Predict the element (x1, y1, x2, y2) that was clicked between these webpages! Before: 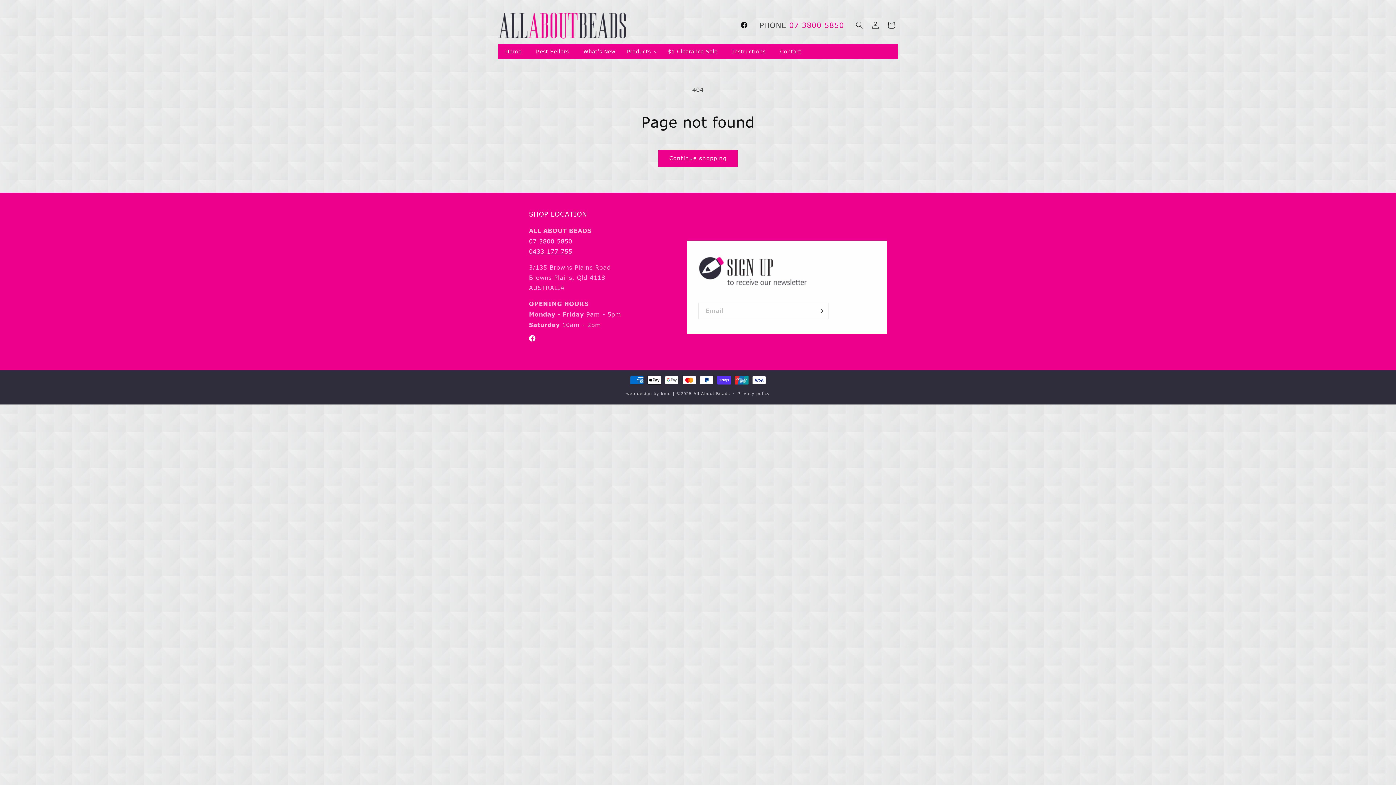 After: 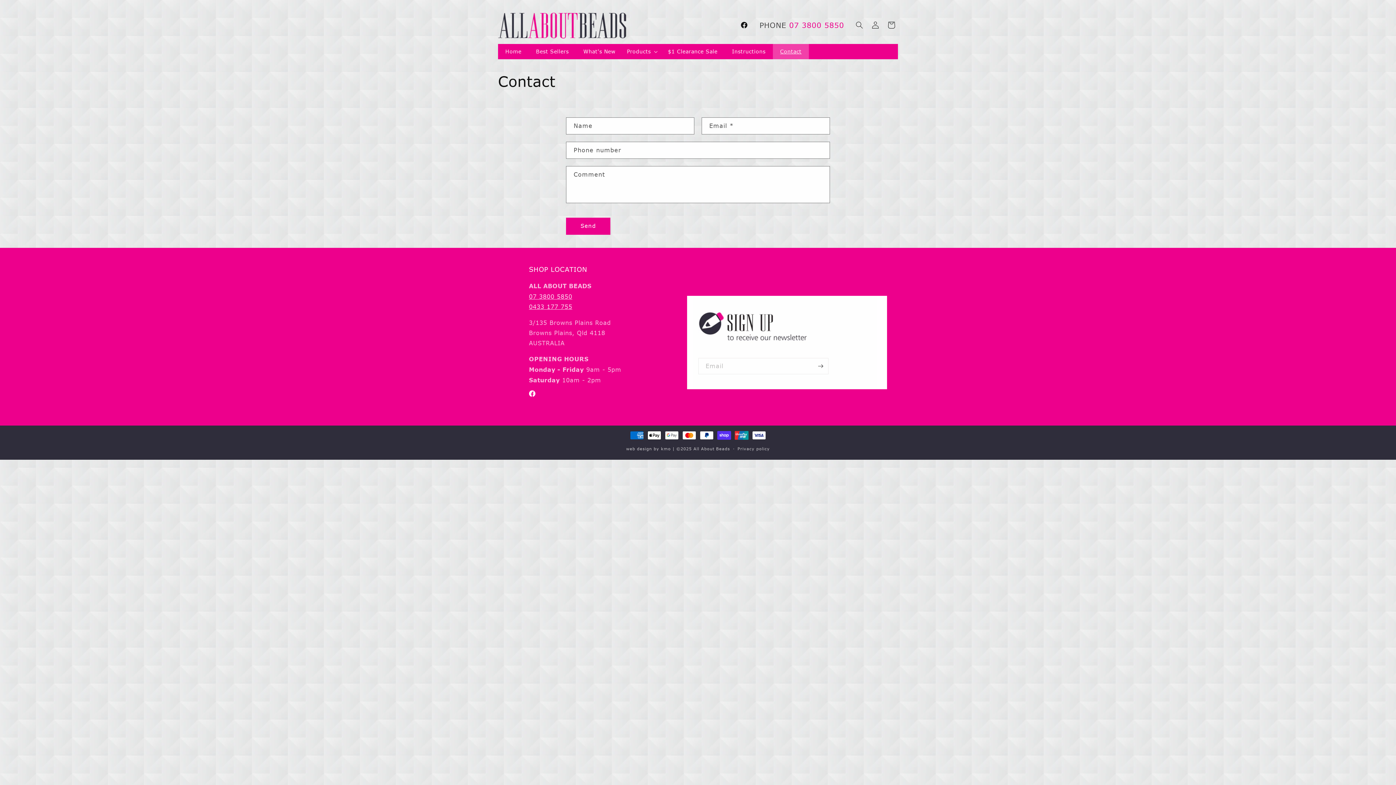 Action: label: Contact bbox: (773, 43, 809, 59)